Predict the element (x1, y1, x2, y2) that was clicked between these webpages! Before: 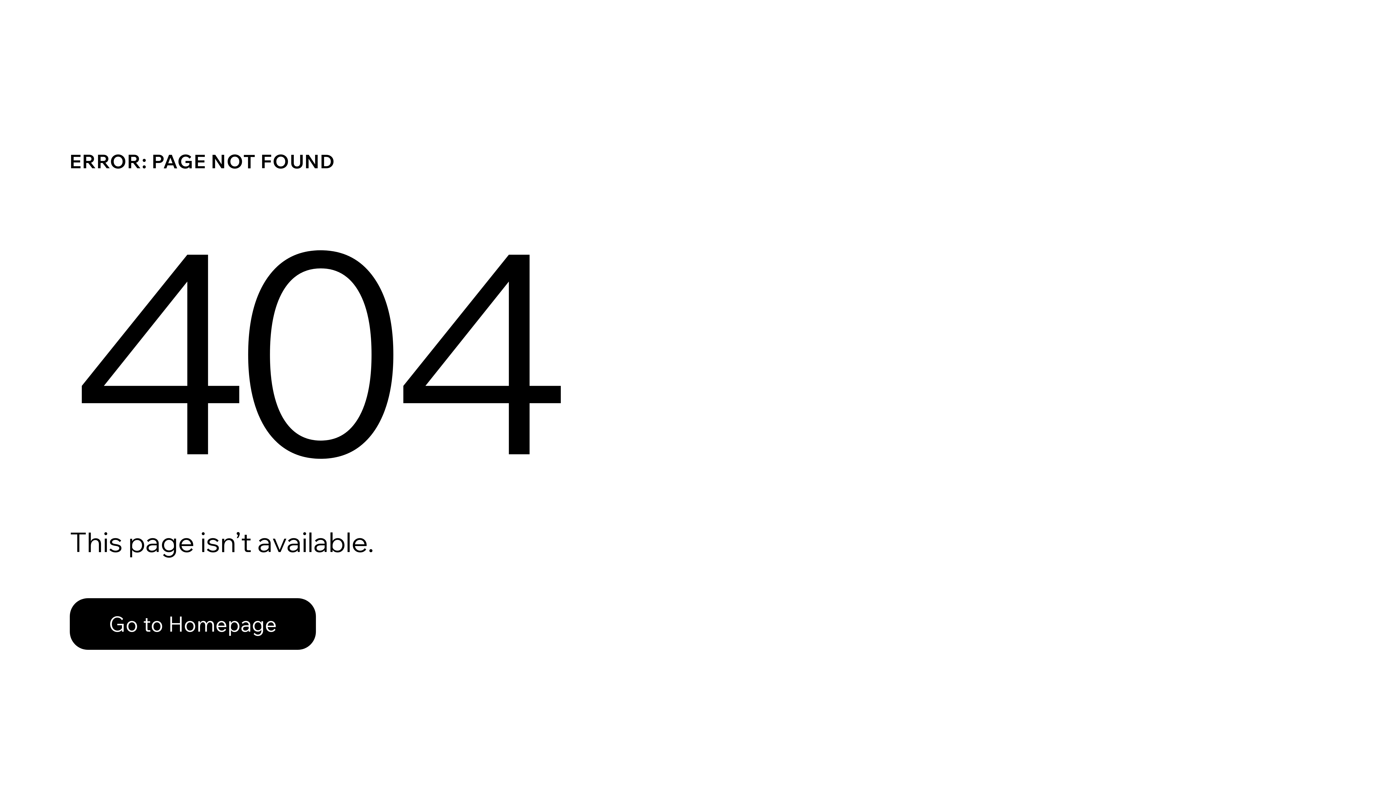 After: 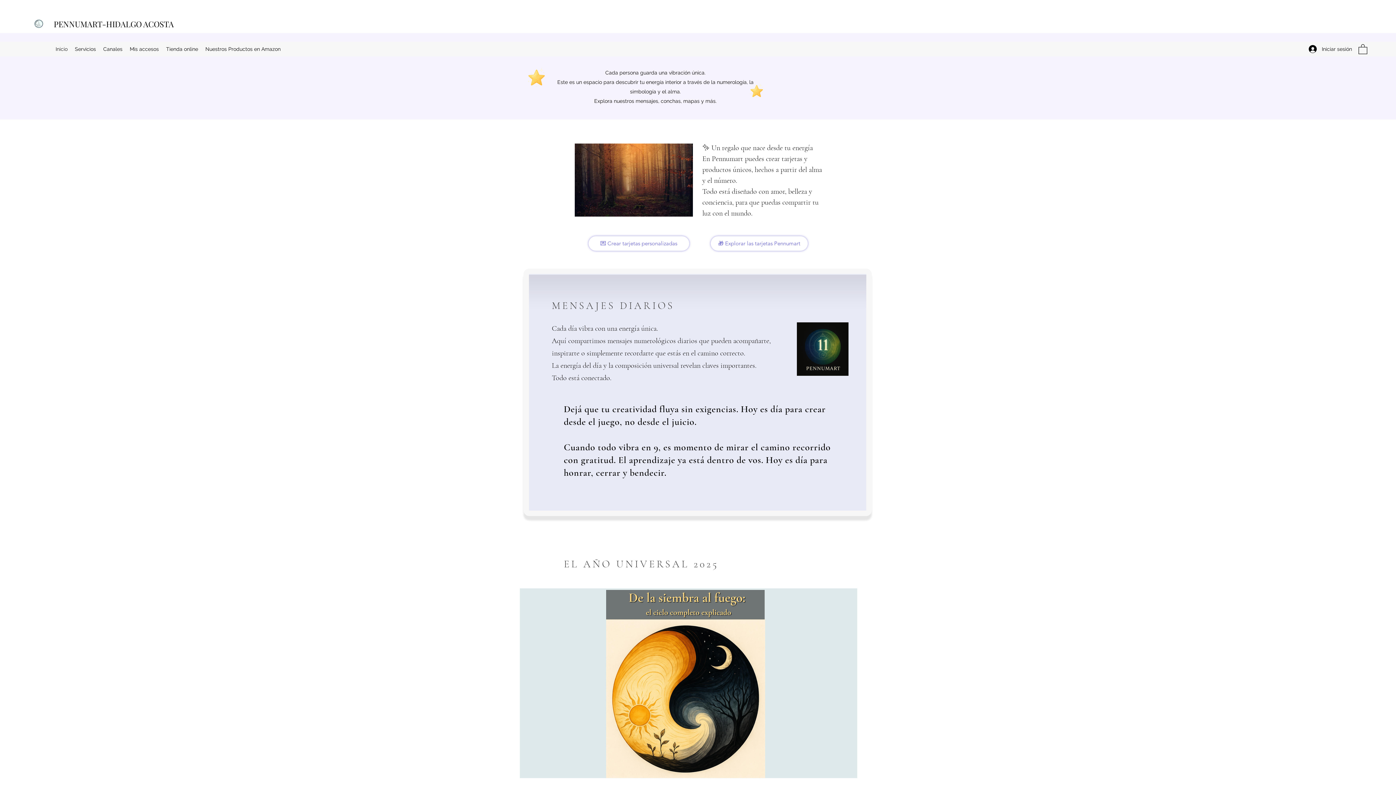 Action: bbox: (69, 598, 316, 650) label: Go to Homepage